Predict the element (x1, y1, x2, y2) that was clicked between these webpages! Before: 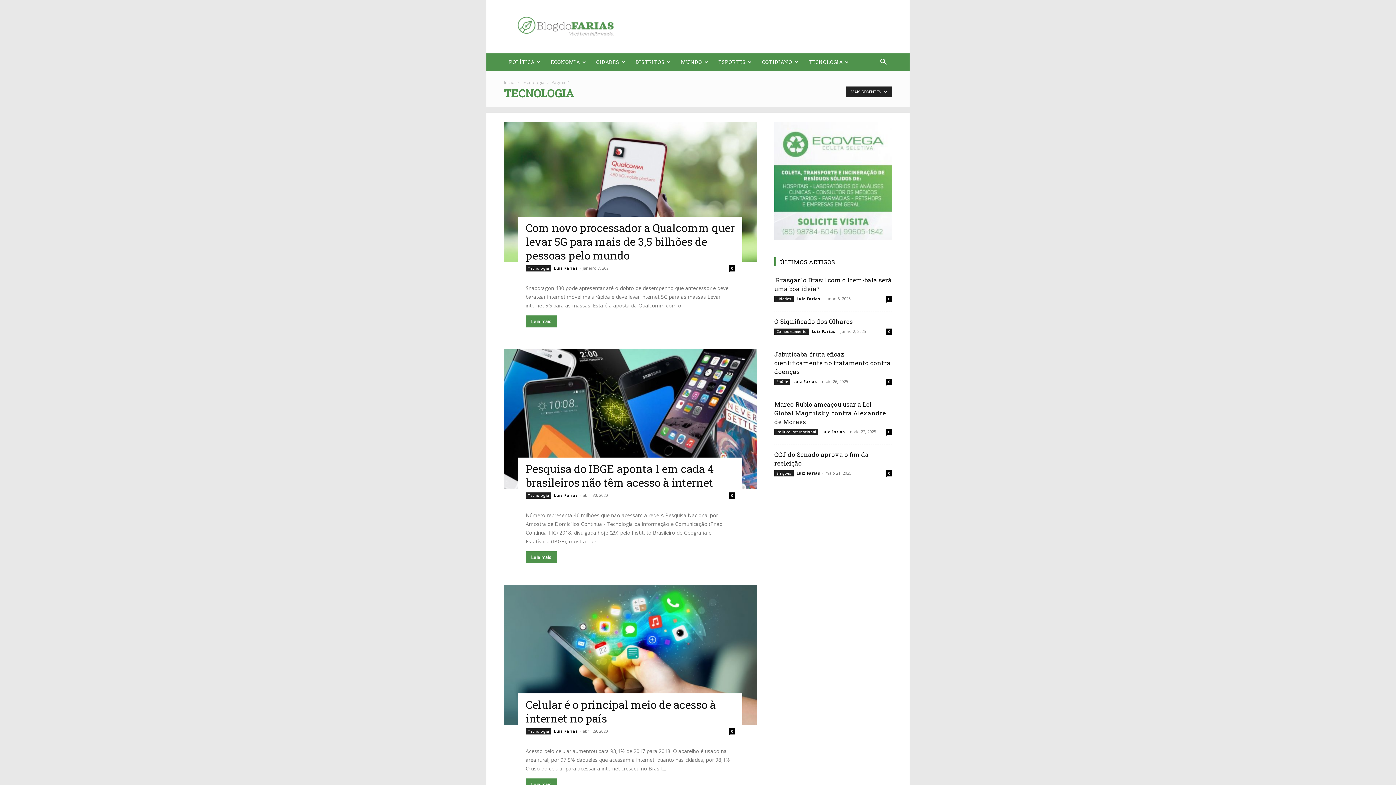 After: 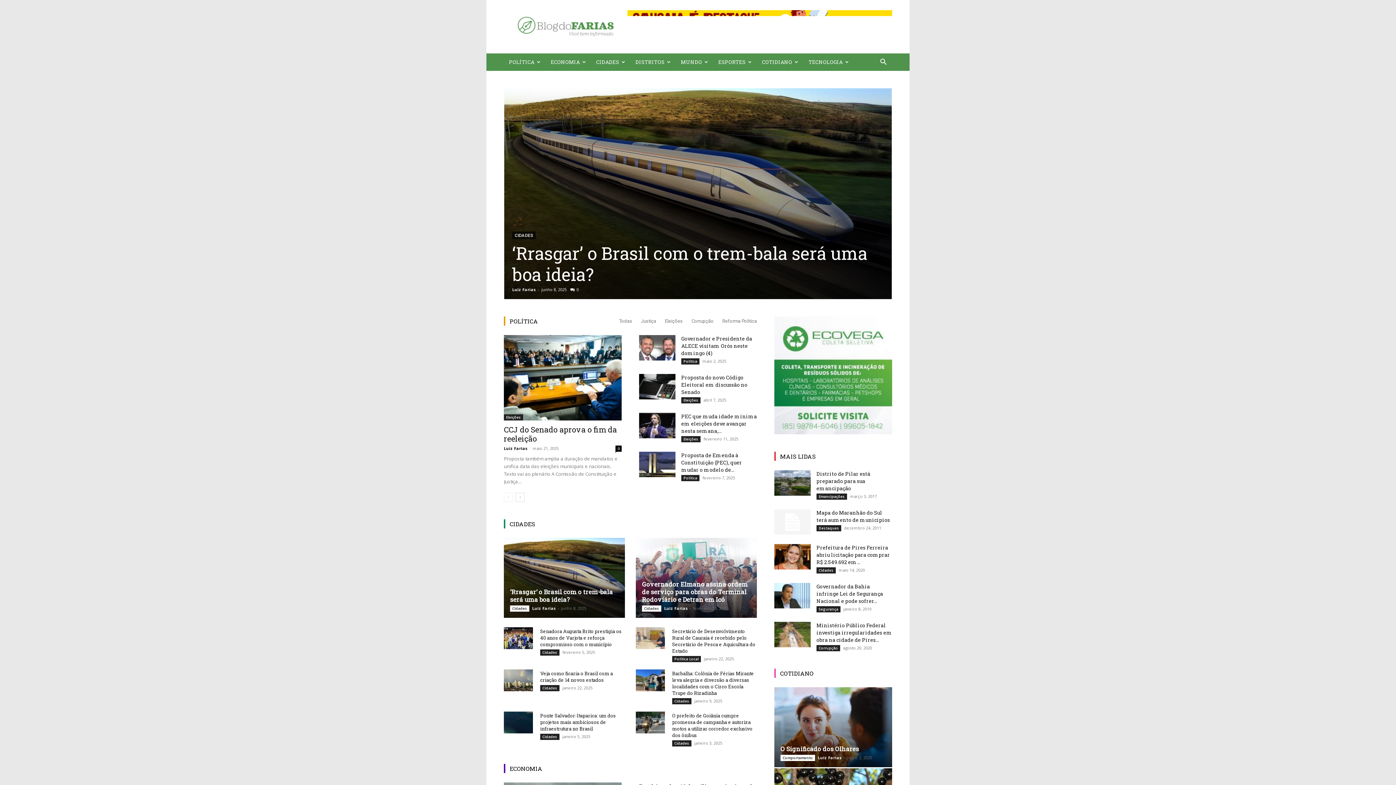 Action: label: Luiz Farias bbox: (554, 265, 577, 270)